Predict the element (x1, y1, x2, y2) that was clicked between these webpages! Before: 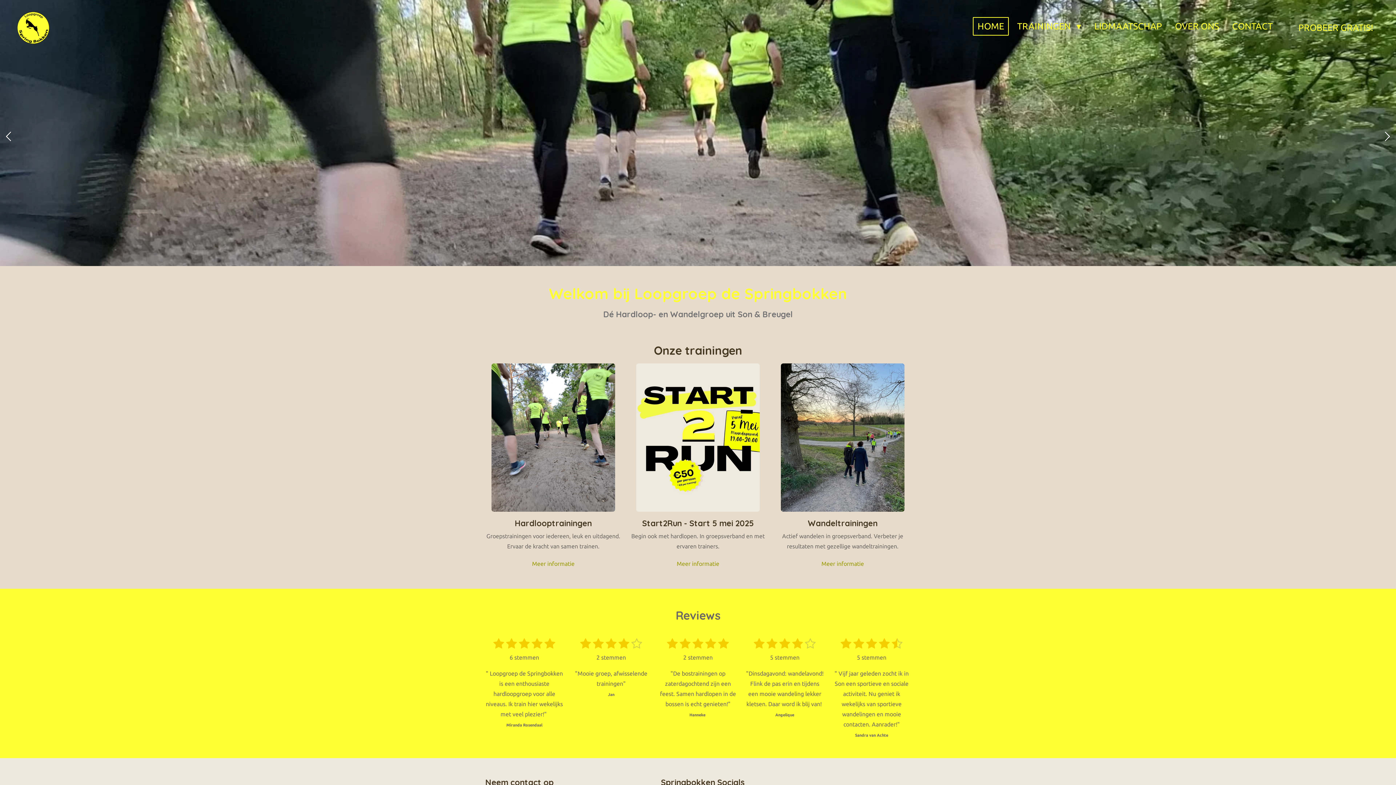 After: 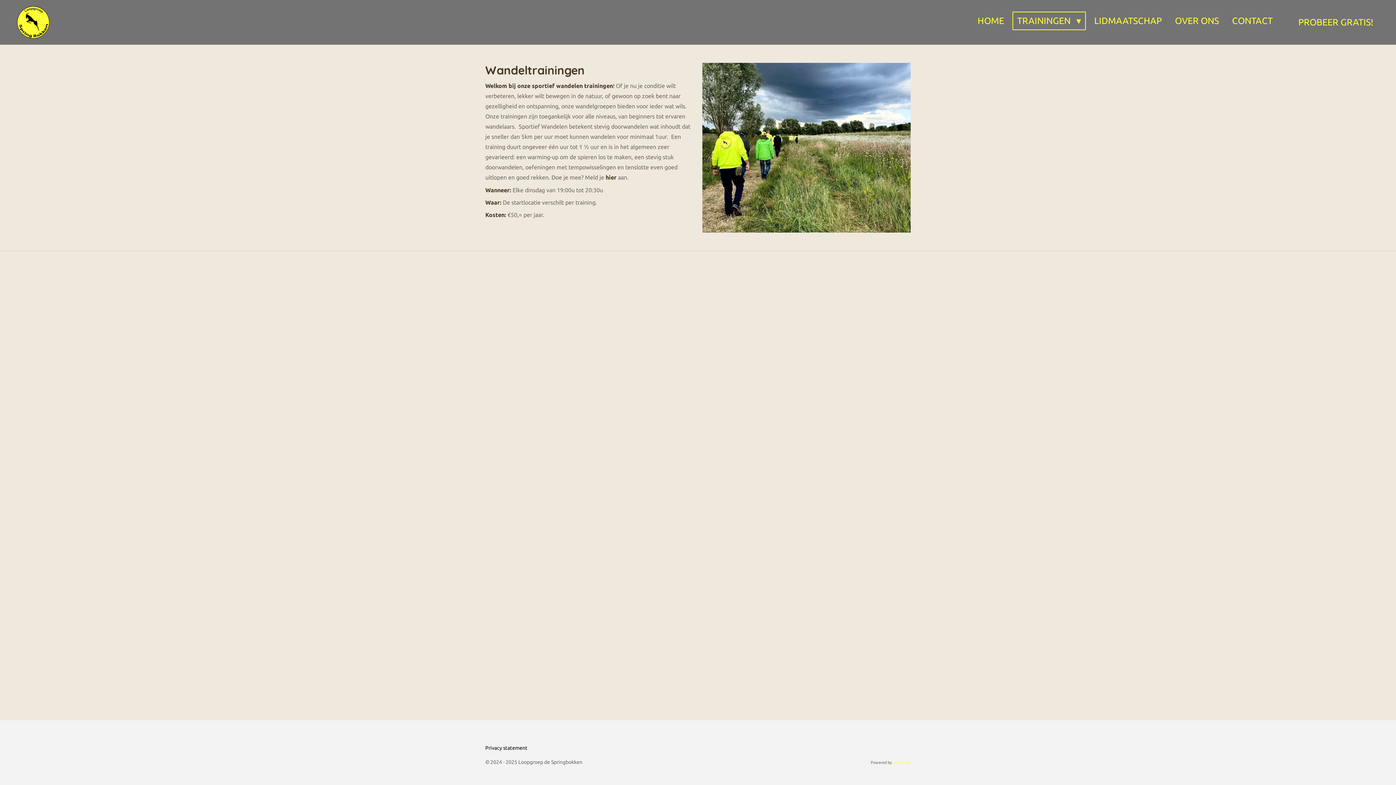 Action: label: Meer informatie bbox: (816, 557, 869, 570)